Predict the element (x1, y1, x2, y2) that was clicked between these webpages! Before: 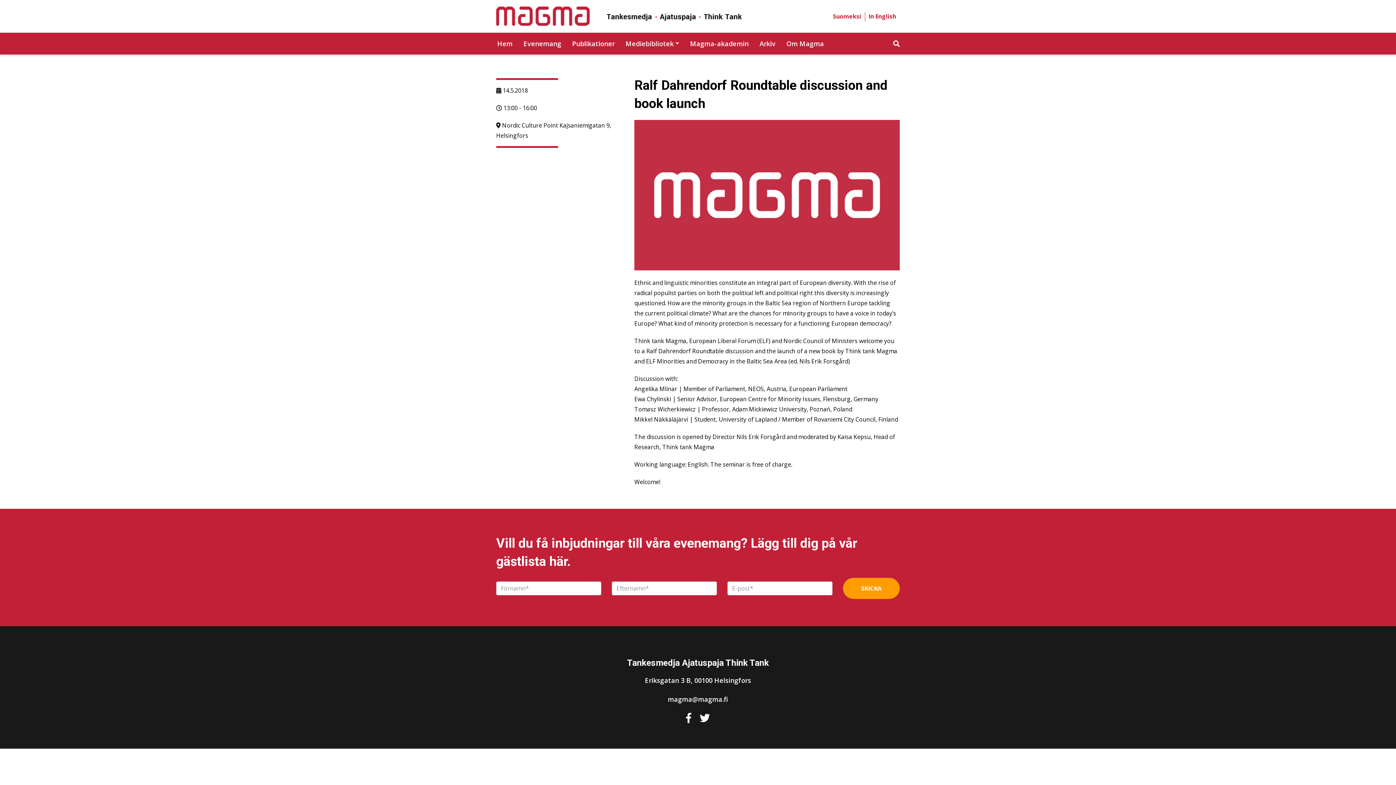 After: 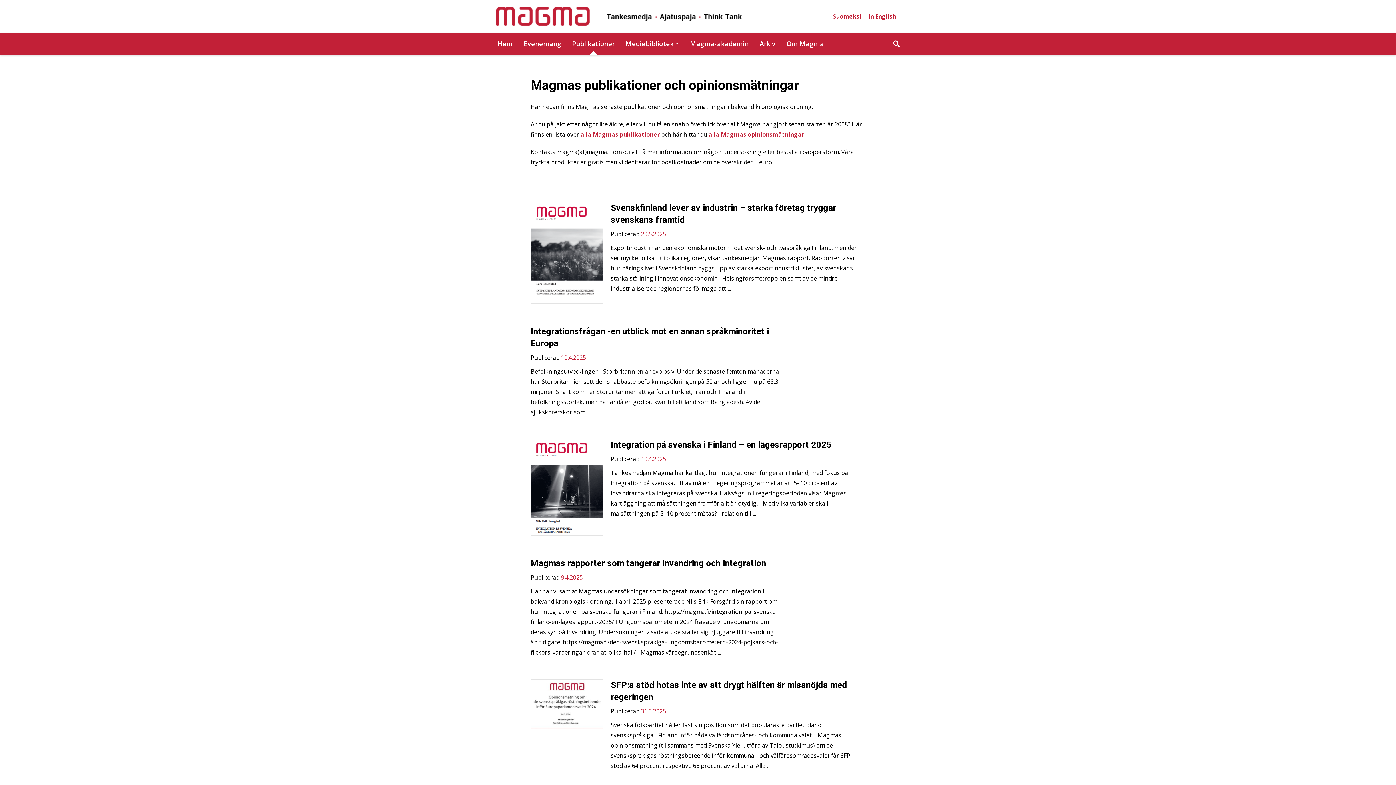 Action: label: Publikationer bbox: (572, 37, 614, 49)